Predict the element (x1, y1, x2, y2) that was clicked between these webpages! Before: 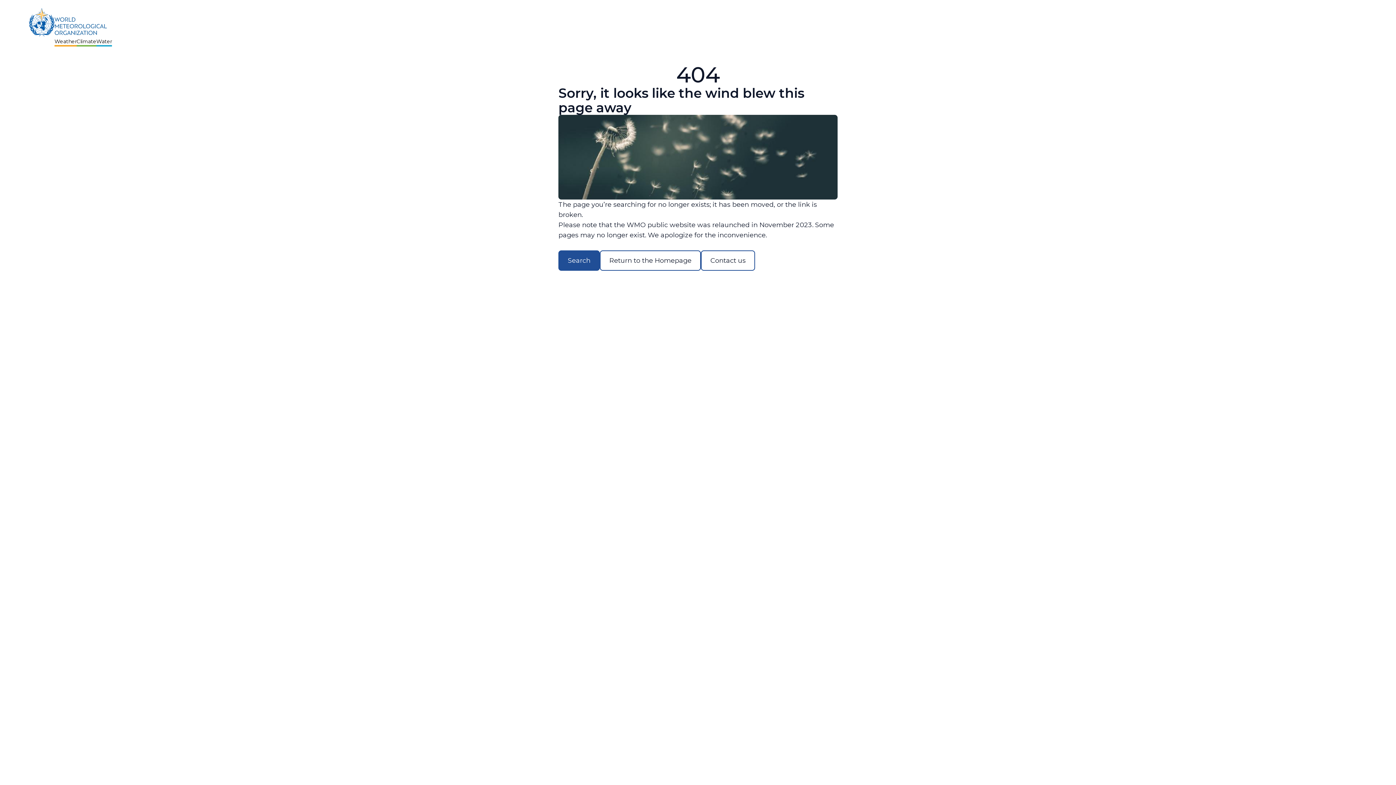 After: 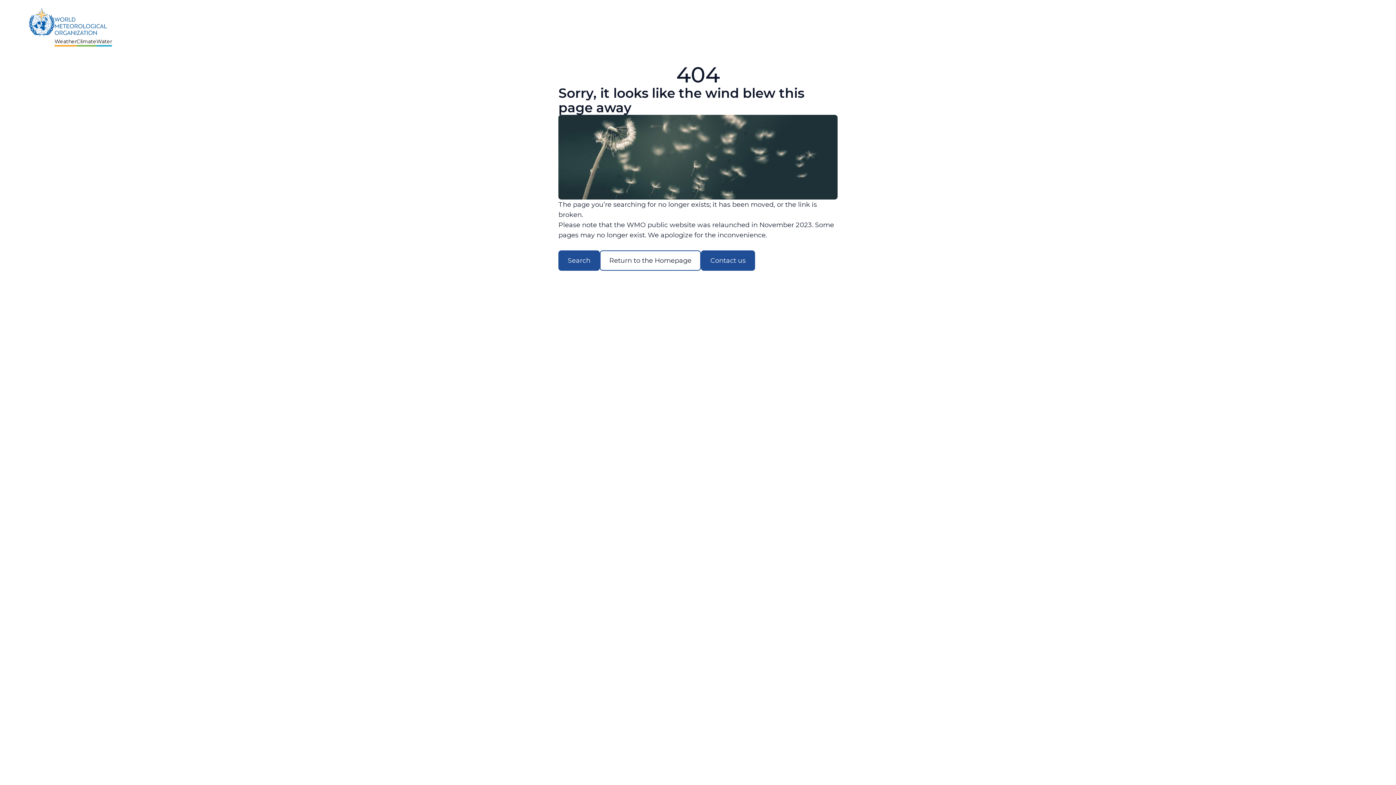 Action: bbox: (701, 250, 755, 270) label: Contact us